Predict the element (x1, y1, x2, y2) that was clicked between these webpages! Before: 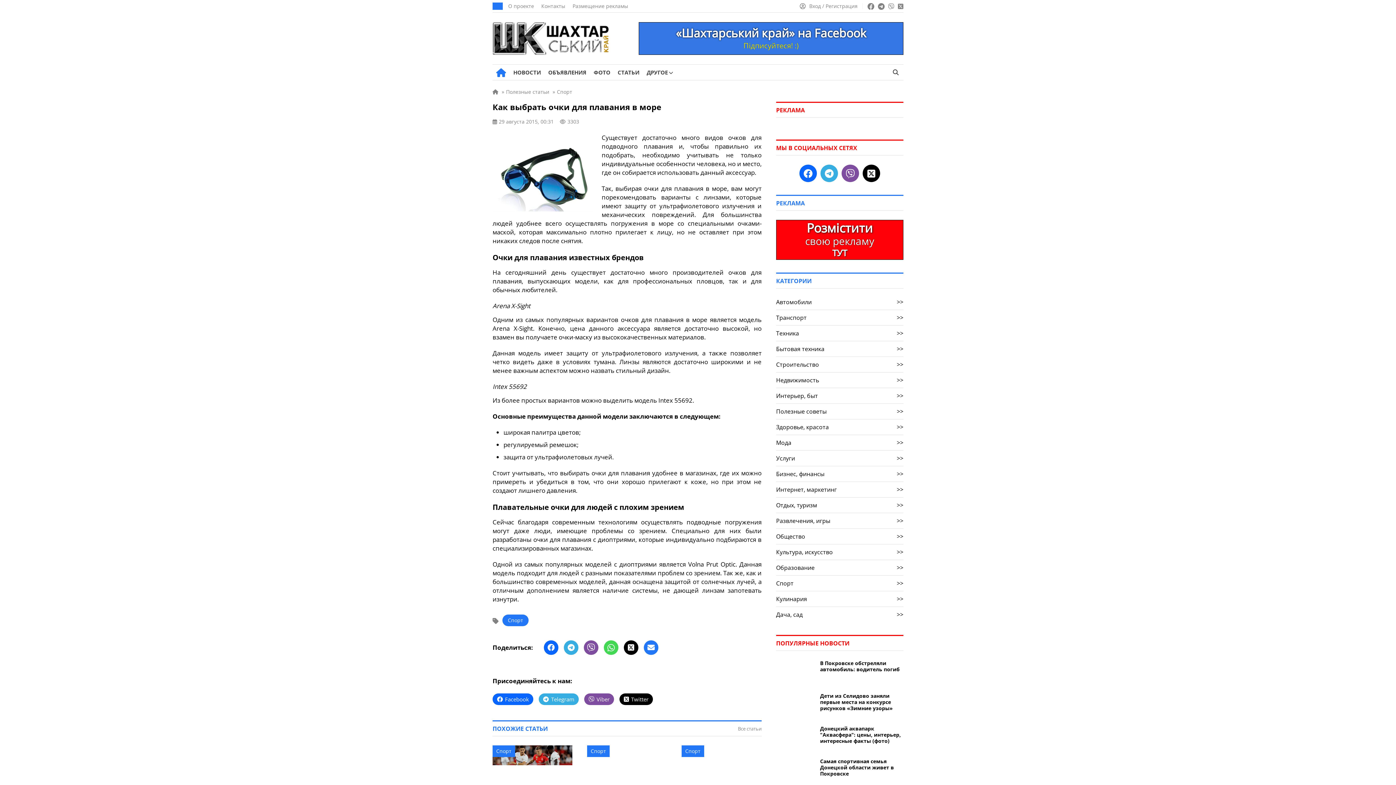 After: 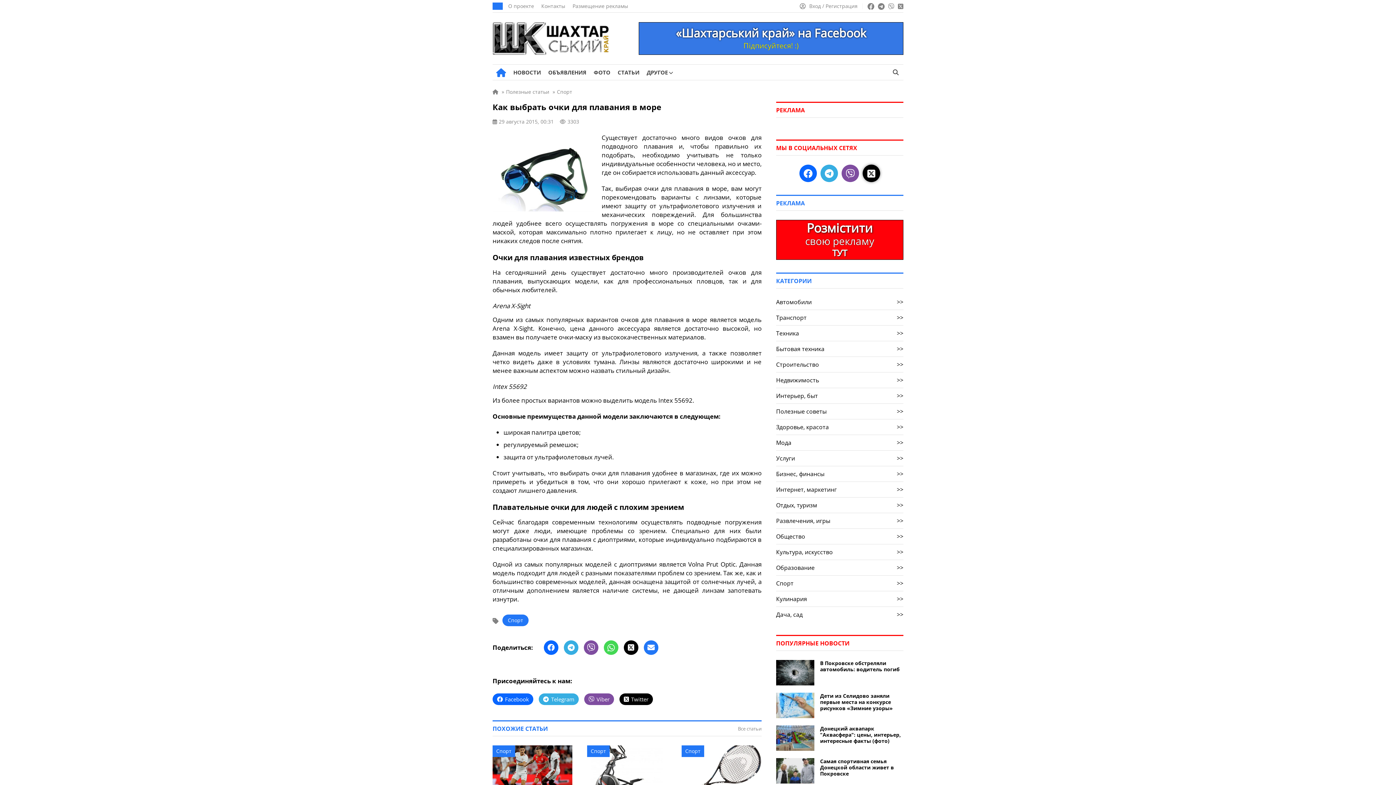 Action: bbox: (862, 164, 880, 182)